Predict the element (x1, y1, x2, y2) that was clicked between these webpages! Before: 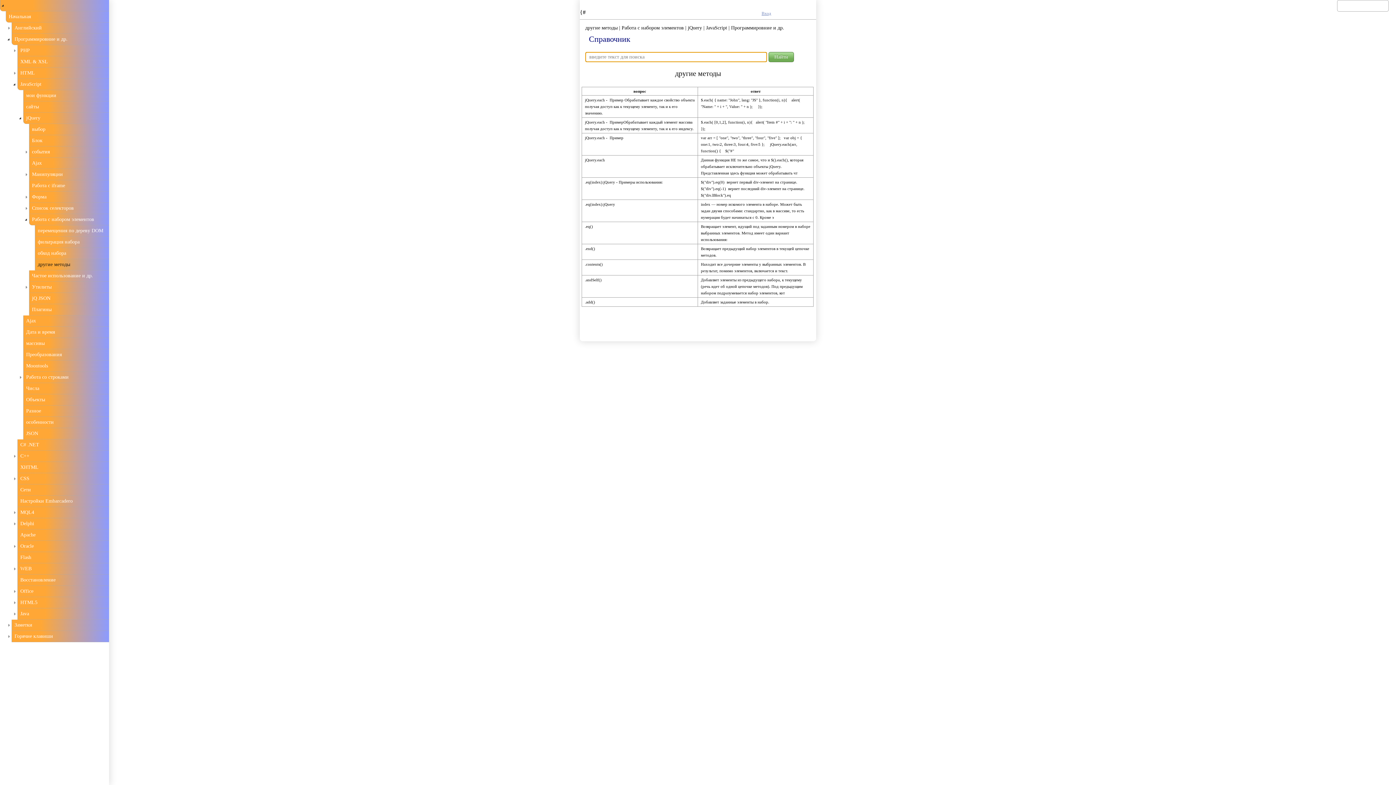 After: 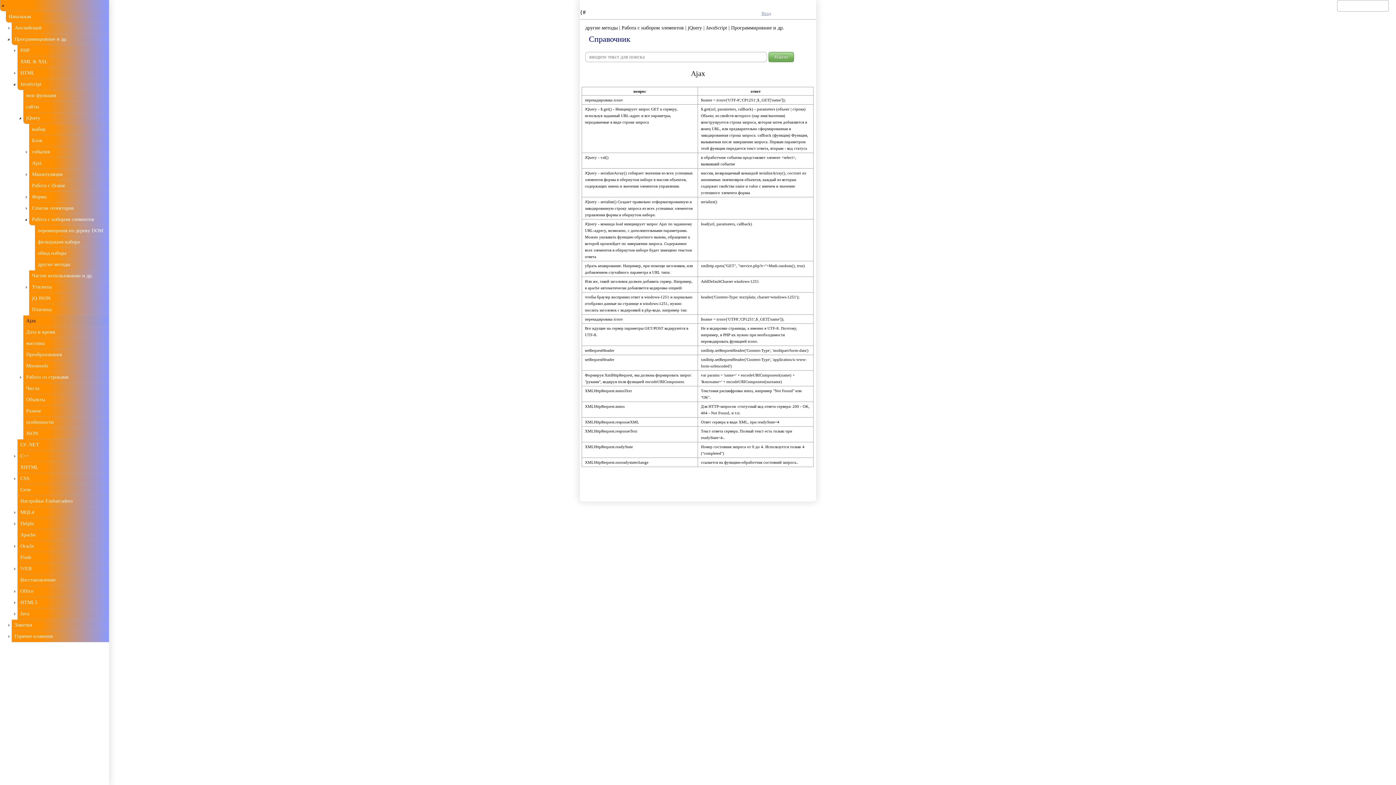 Action: label: Ajax bbox: (26, 315, 109, 326)